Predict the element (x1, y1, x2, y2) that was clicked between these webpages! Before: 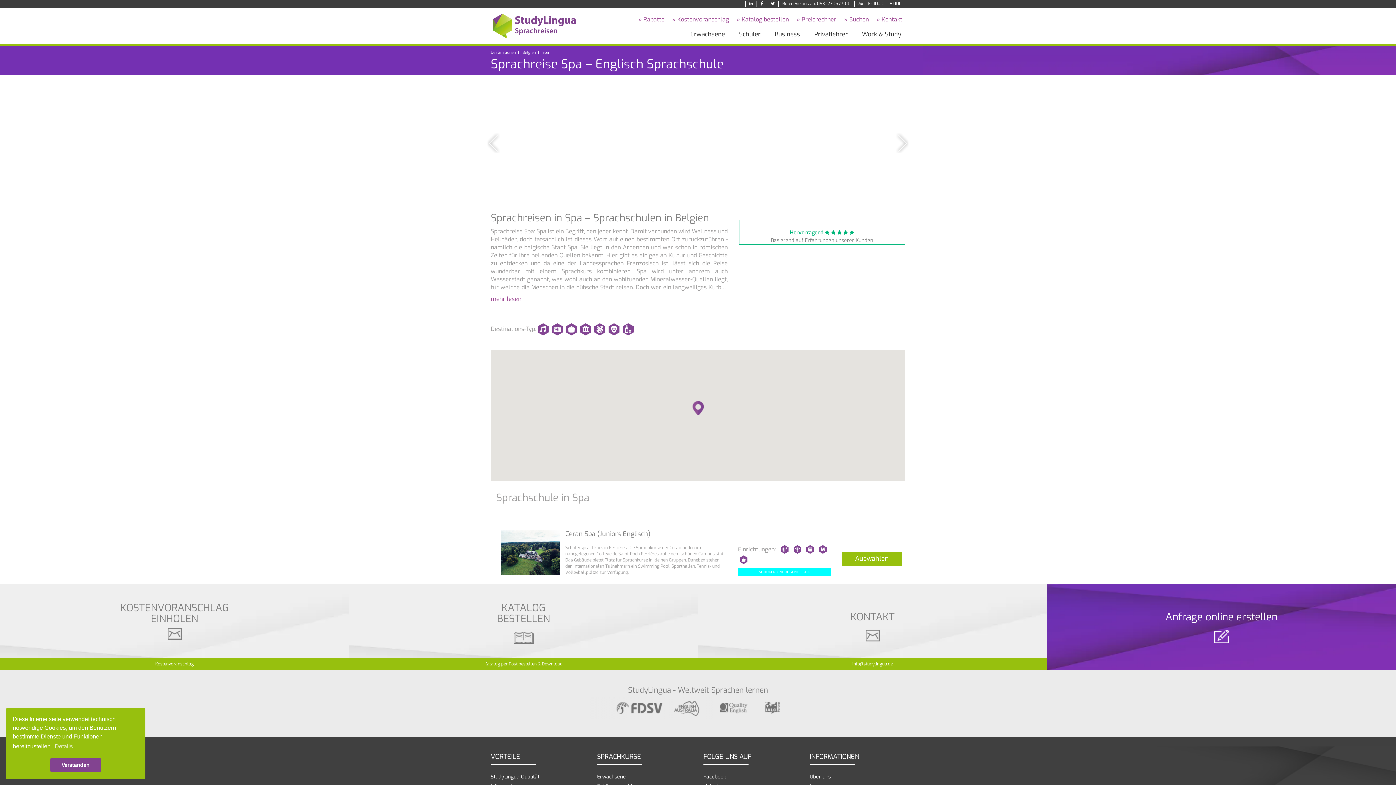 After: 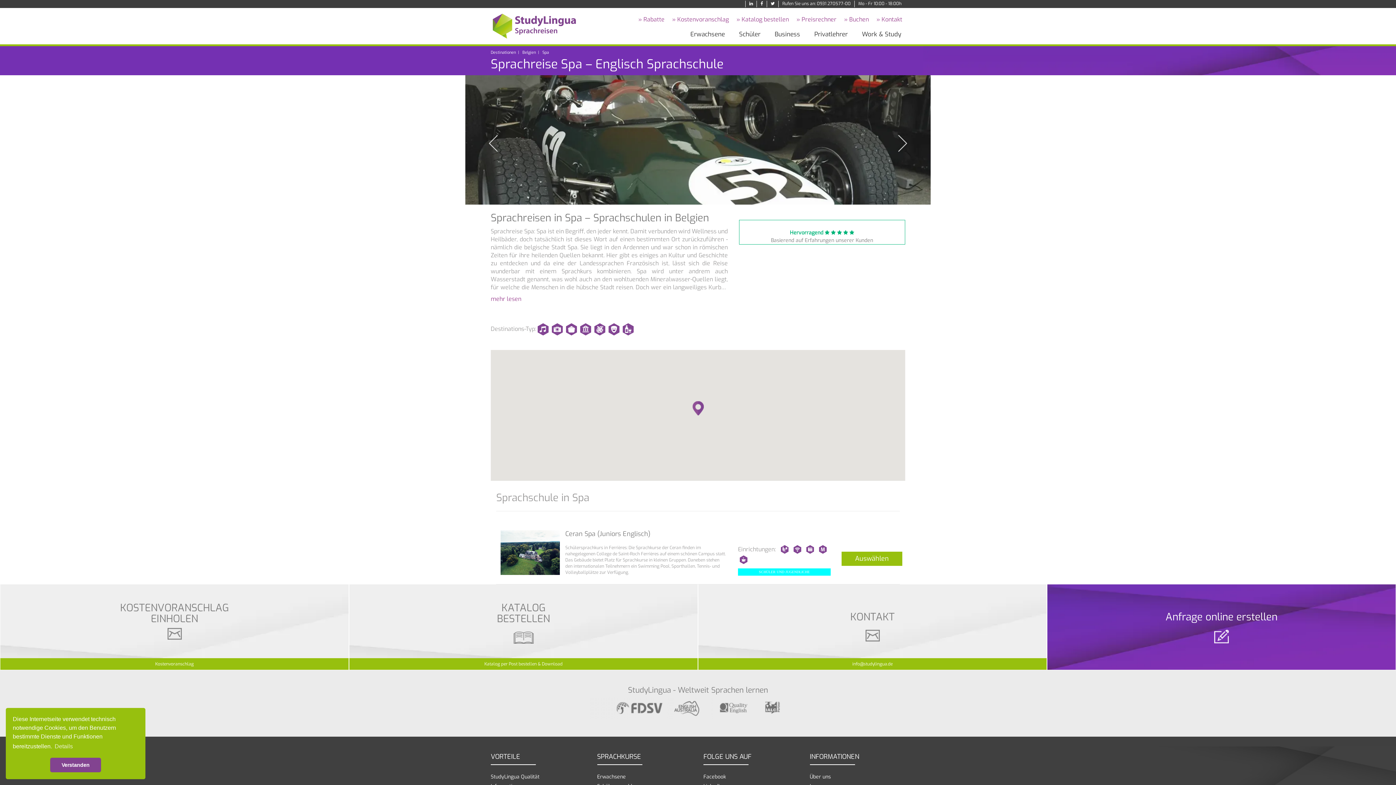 Action: label: Spa bbox: (542, 49, 549, 55)